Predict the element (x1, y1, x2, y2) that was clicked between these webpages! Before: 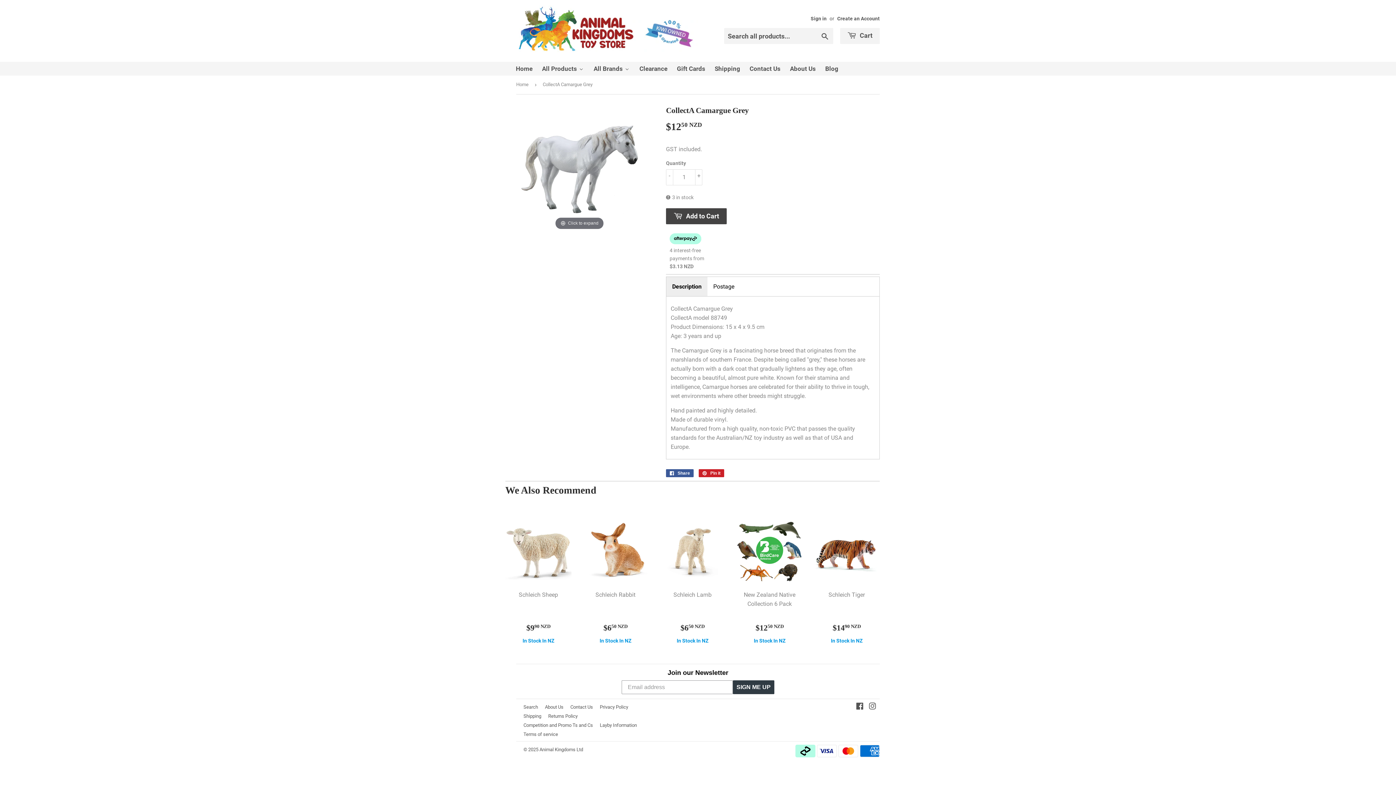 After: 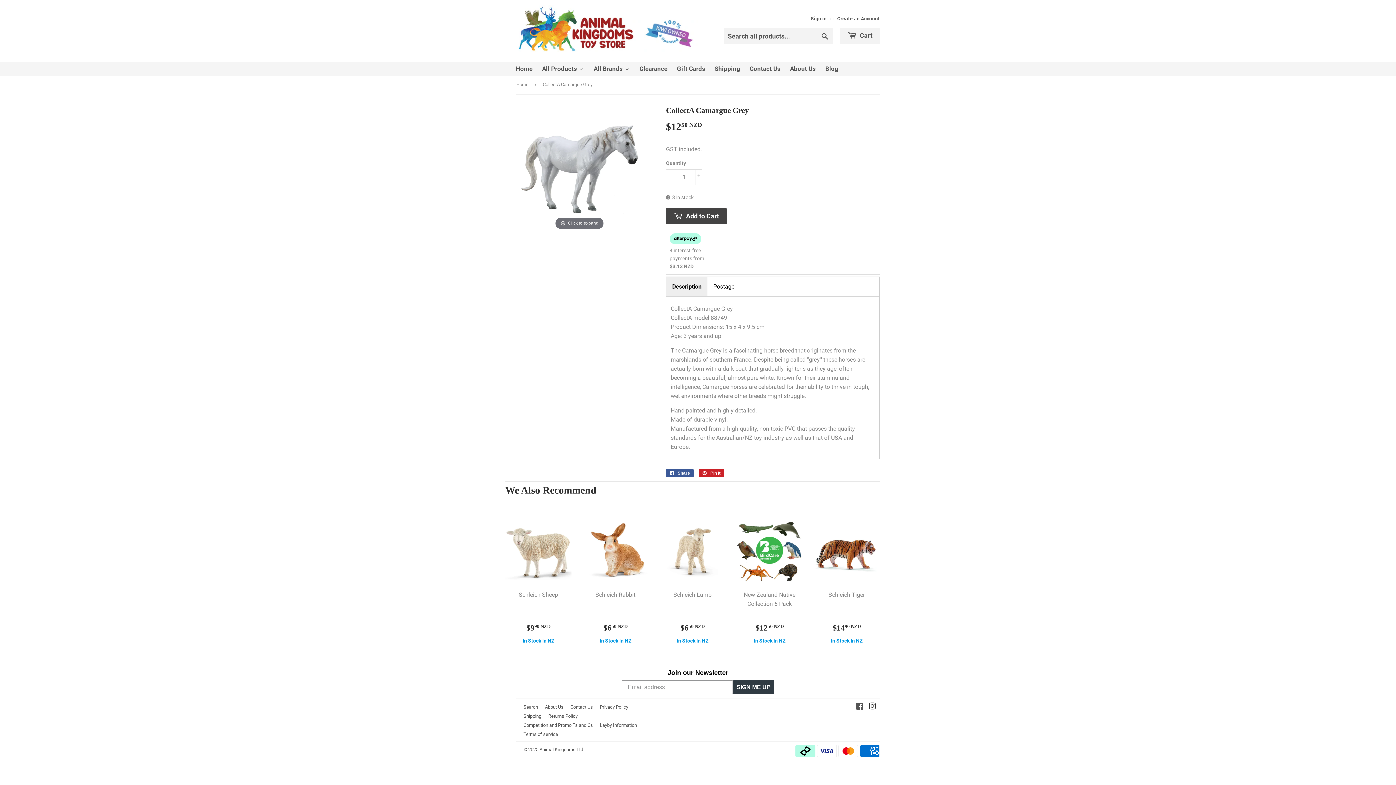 Action: label: Instagram bbox: (869, 703, 876, 710)